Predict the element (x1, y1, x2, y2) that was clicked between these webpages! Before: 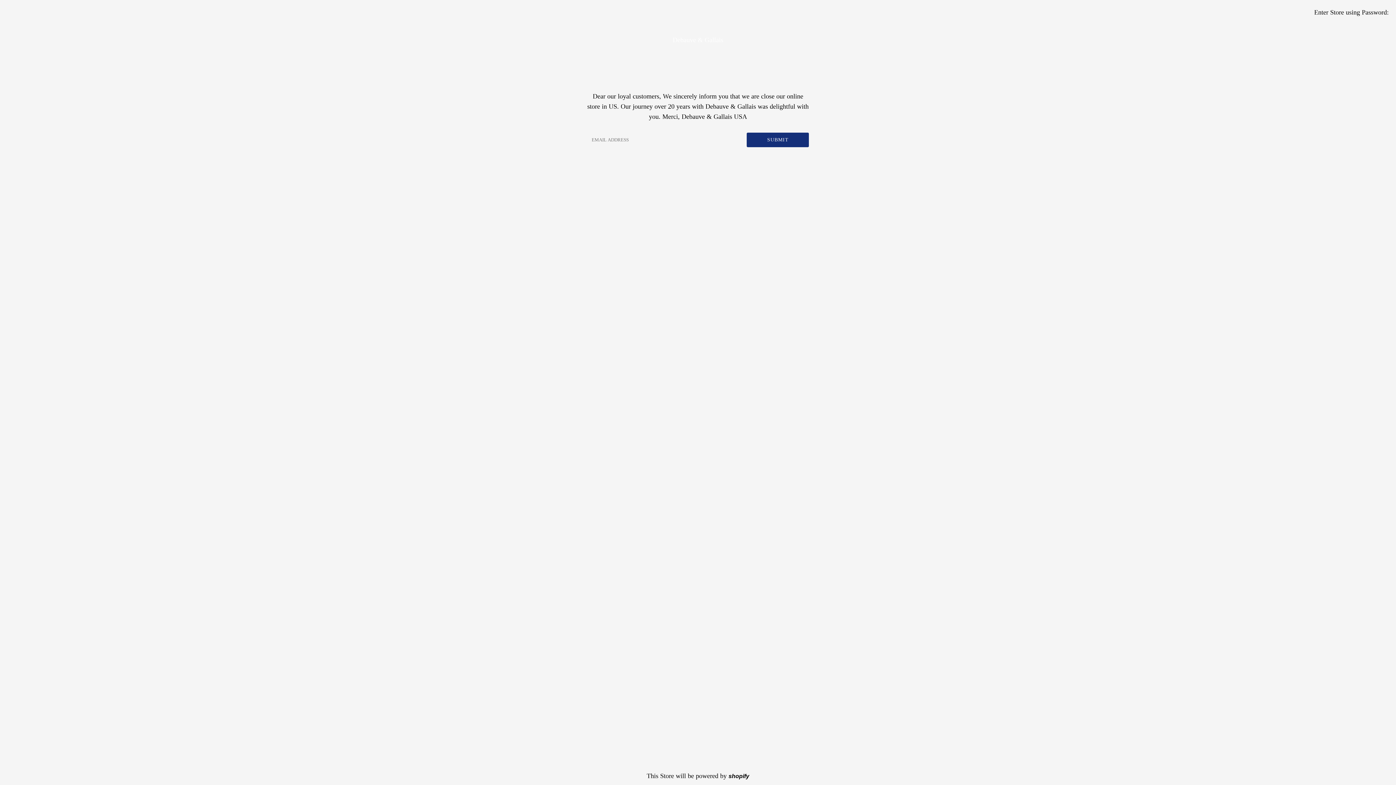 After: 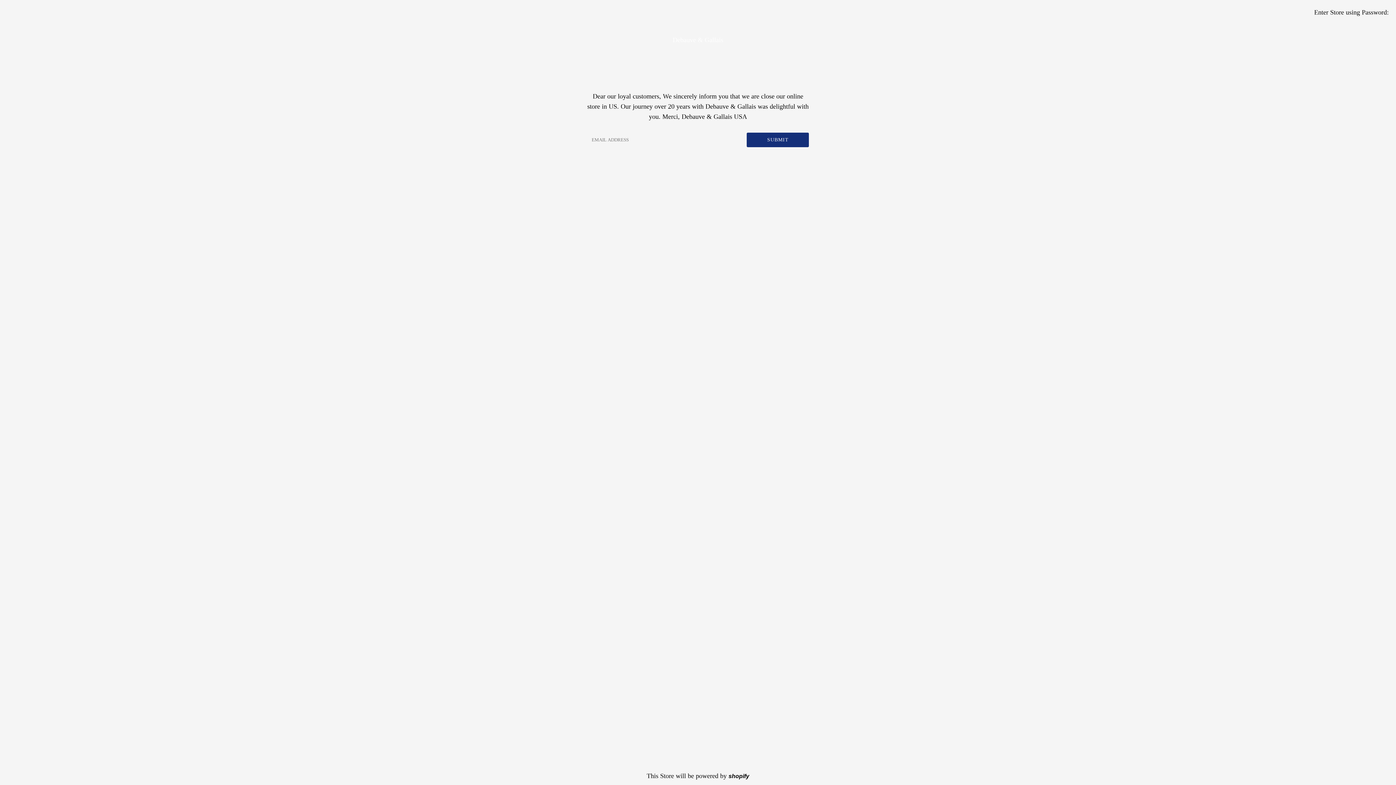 Action: label: Debauve & Gallais bbox: (533, 36, 862, 44)